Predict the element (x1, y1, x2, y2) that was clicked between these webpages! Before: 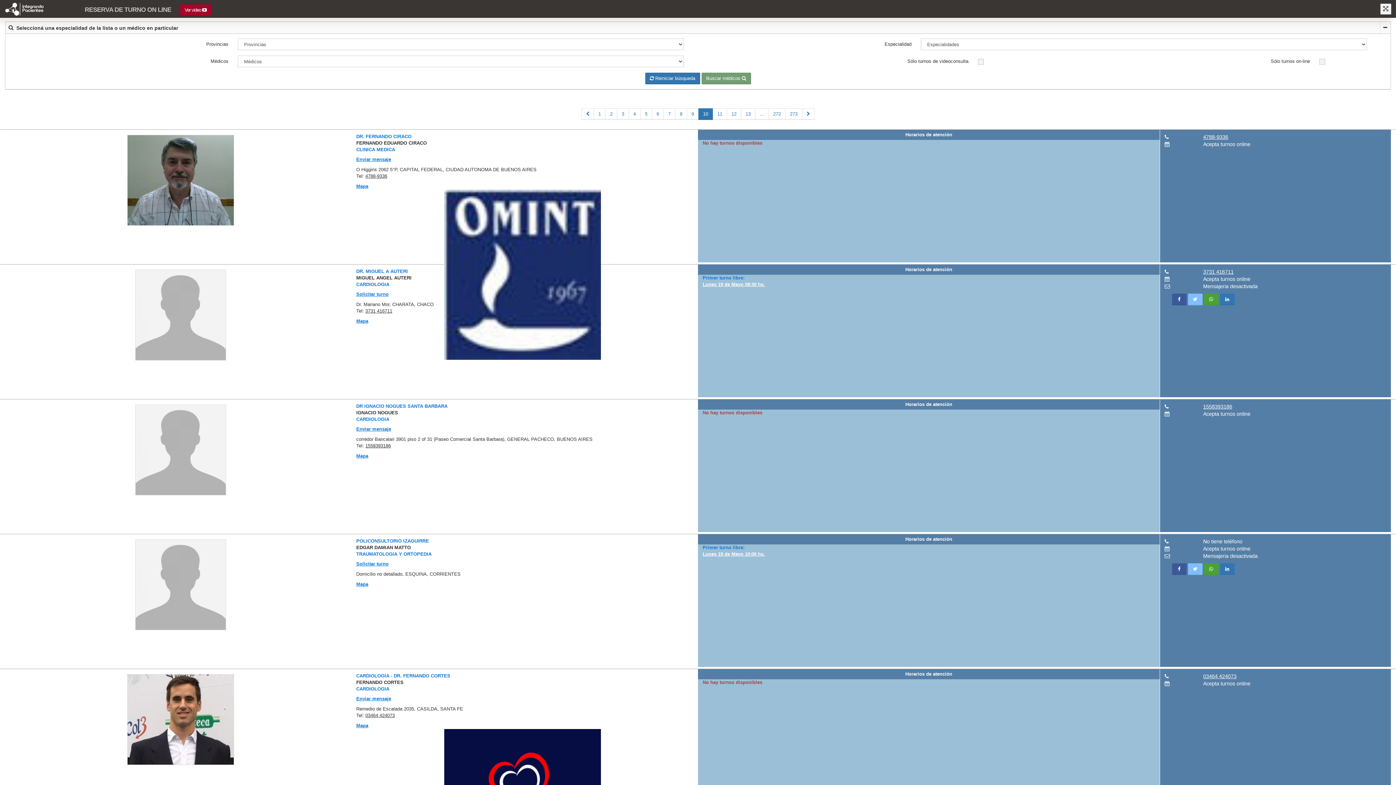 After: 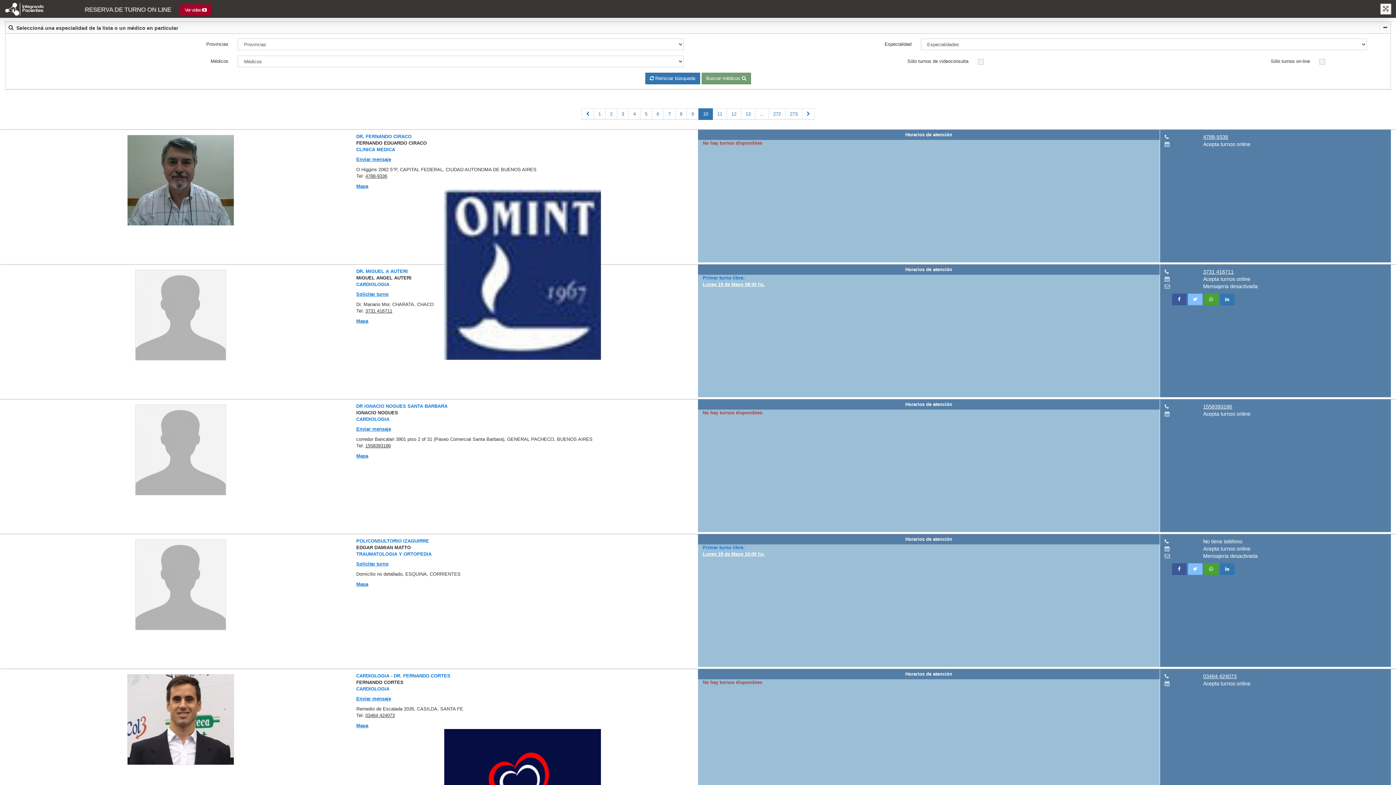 Action: bbox: (1220, 563, 1234, 575)